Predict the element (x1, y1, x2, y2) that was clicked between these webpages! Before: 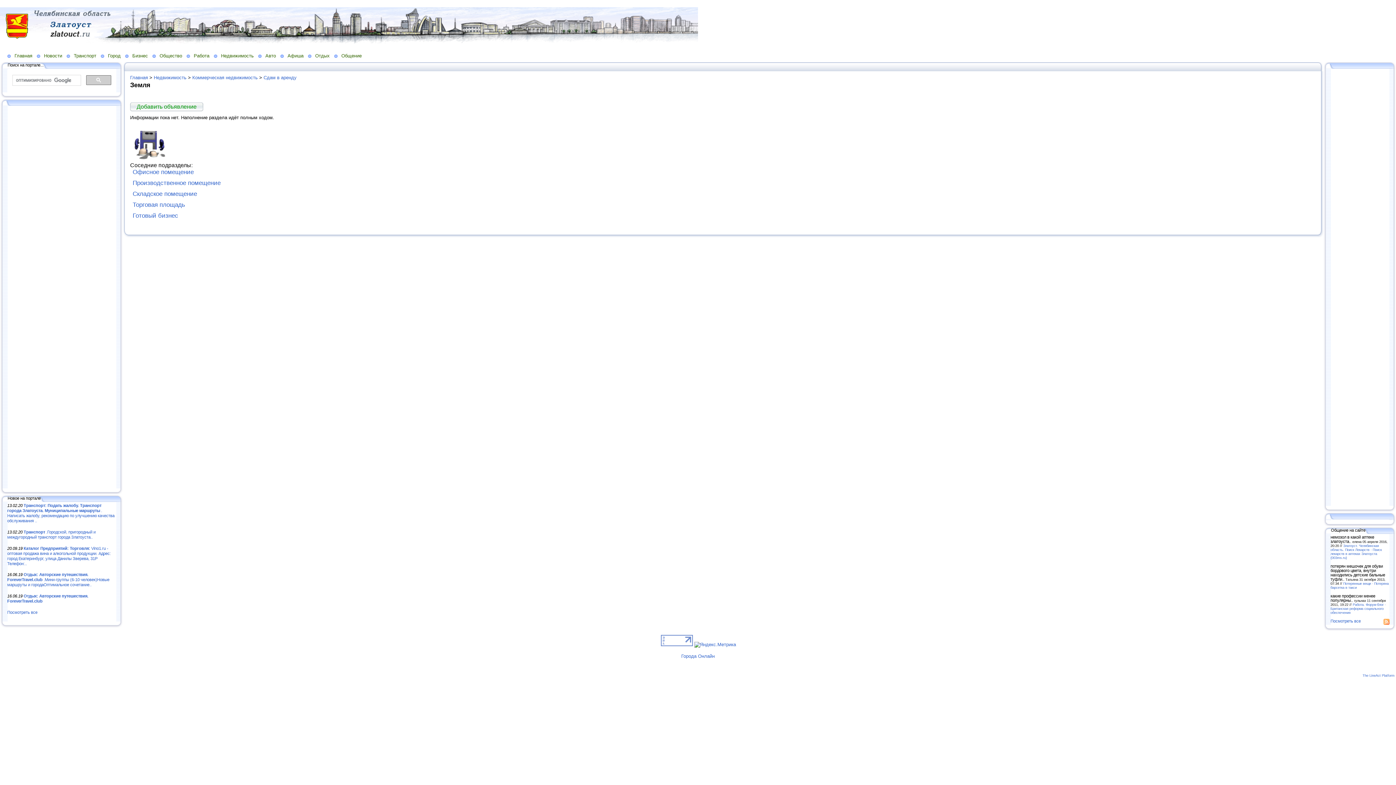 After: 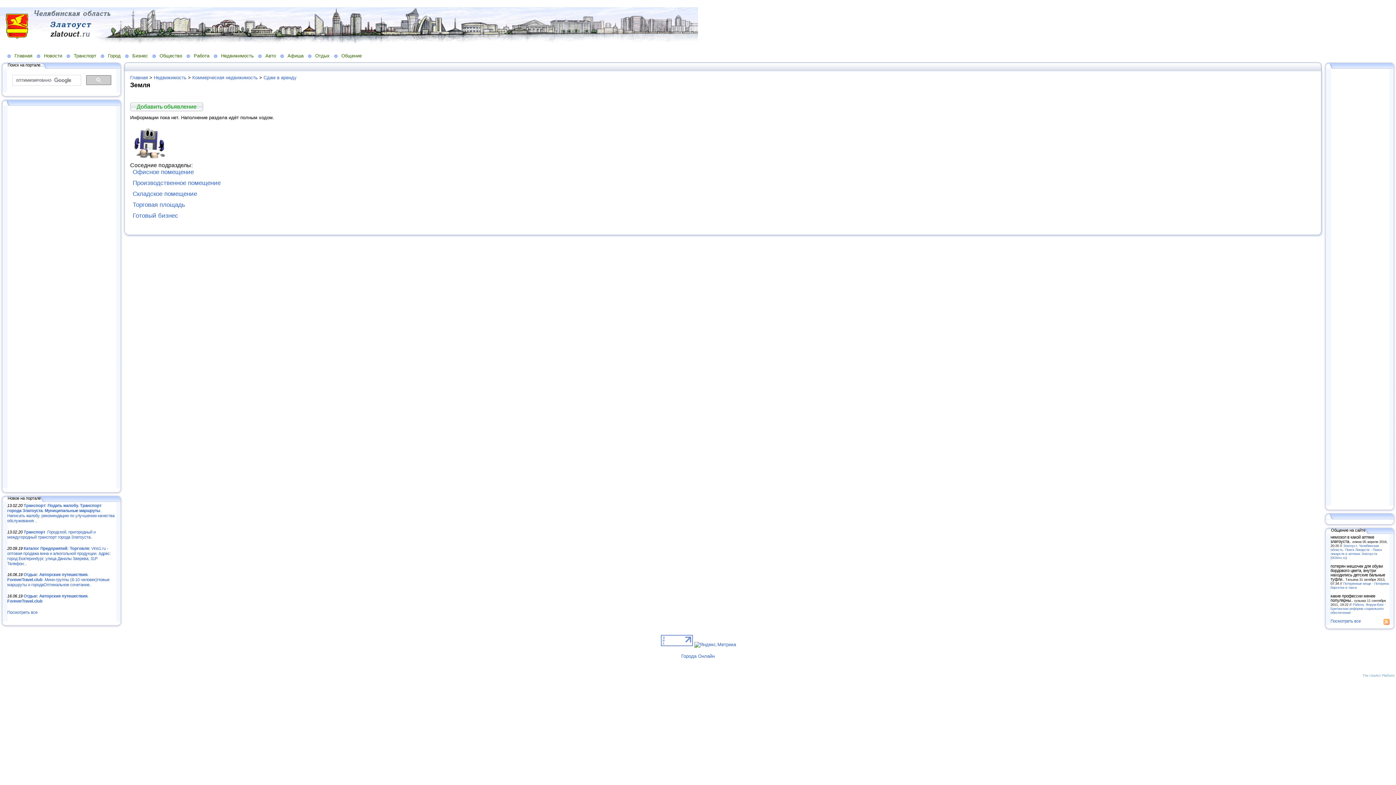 Action: label: The LineAct Platform bbox: (1362, 674, 1394, 677)